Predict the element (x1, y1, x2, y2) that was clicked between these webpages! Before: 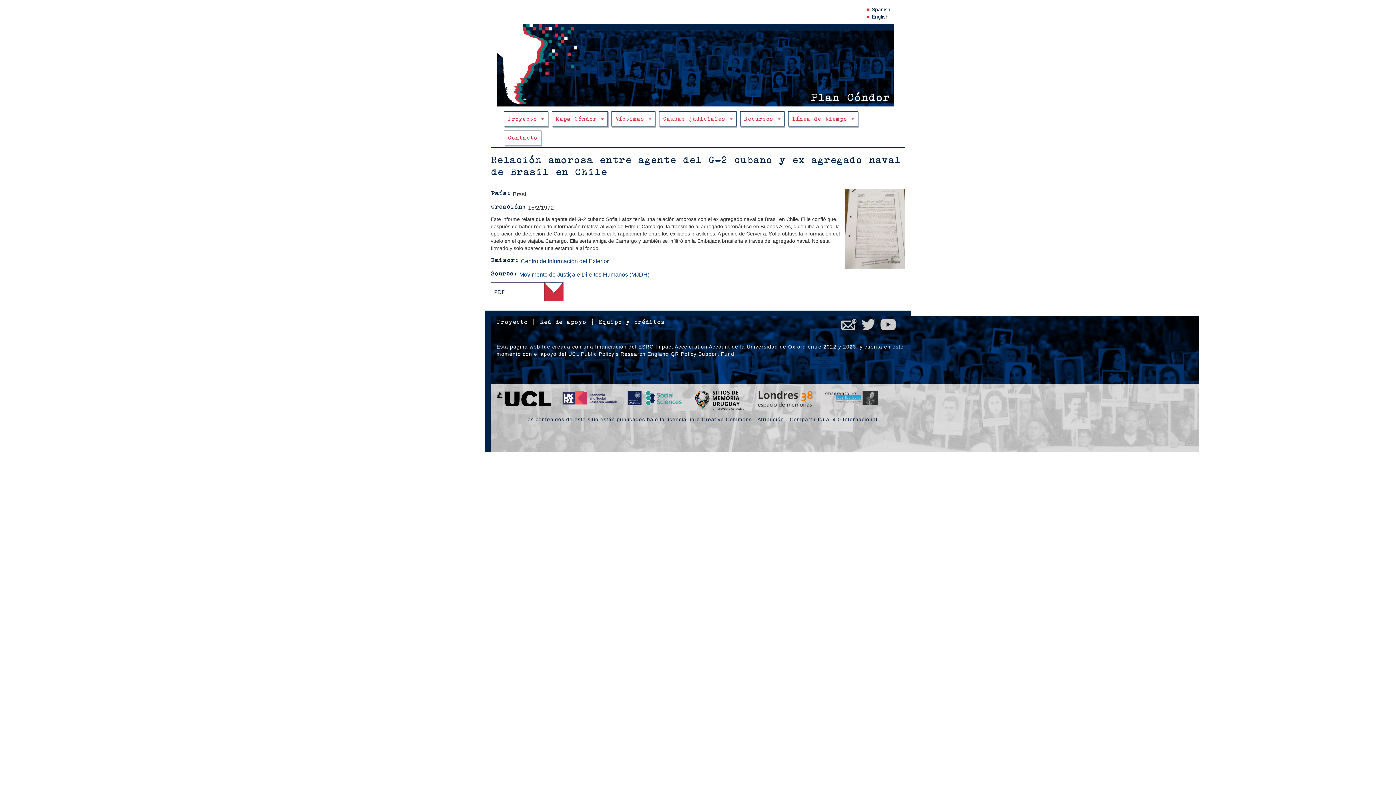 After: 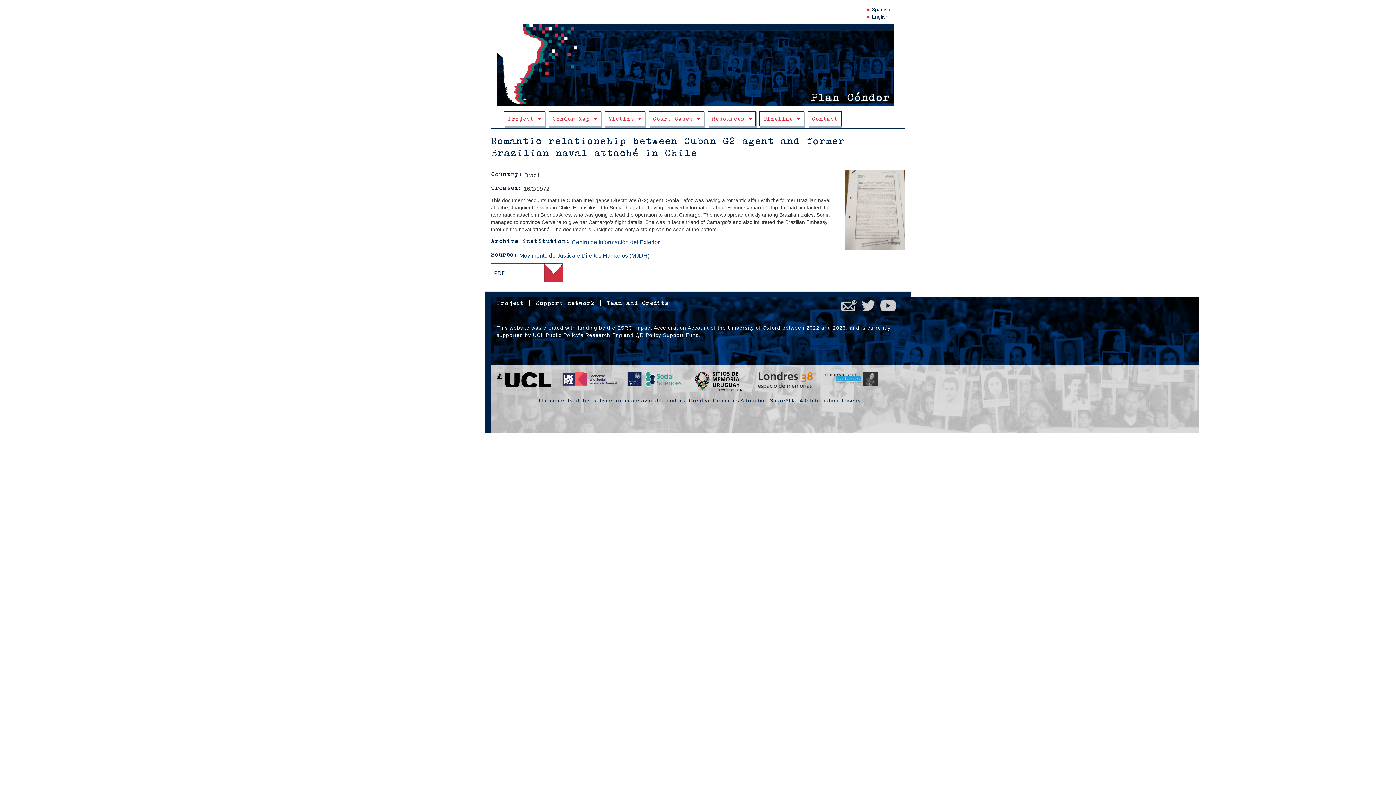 Action: label: English bbox: (872, 13, 888, 19)